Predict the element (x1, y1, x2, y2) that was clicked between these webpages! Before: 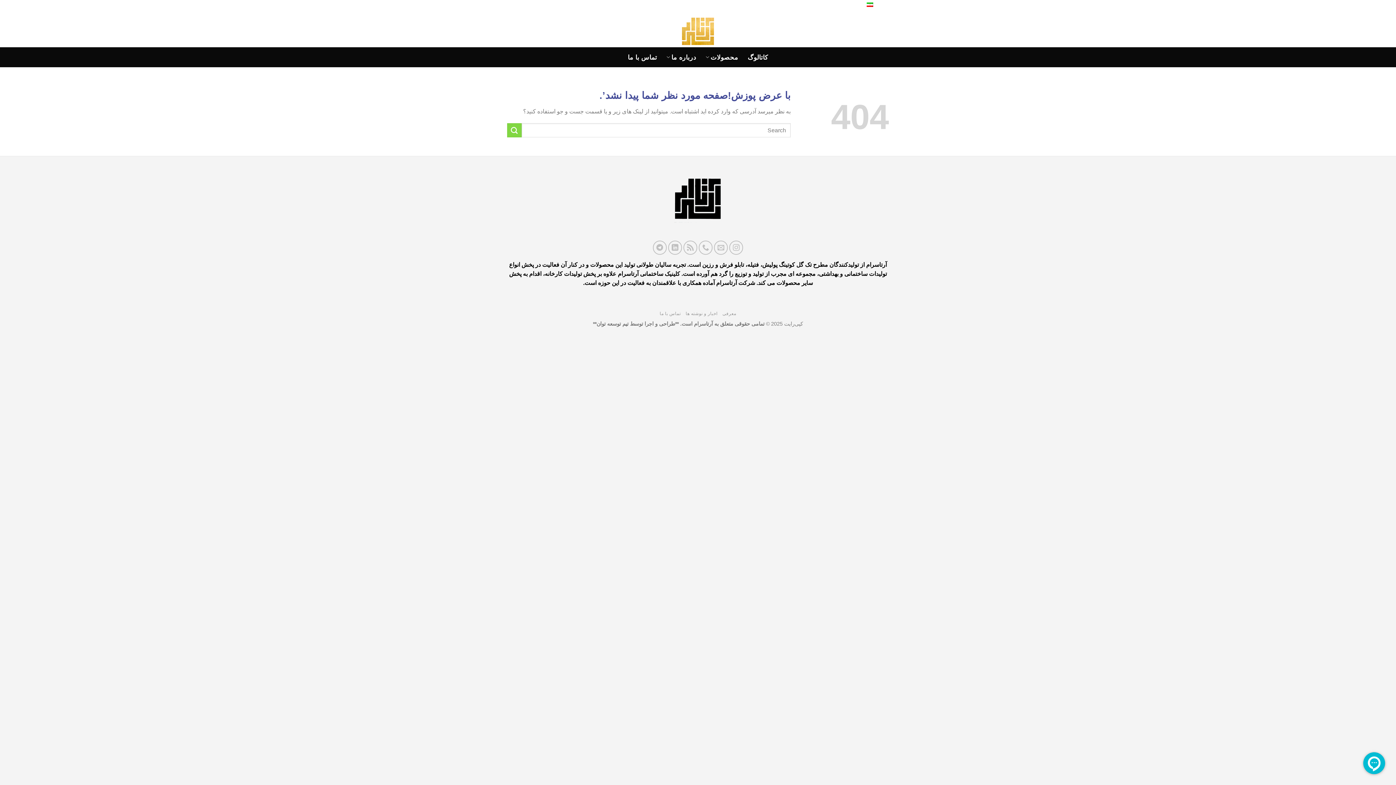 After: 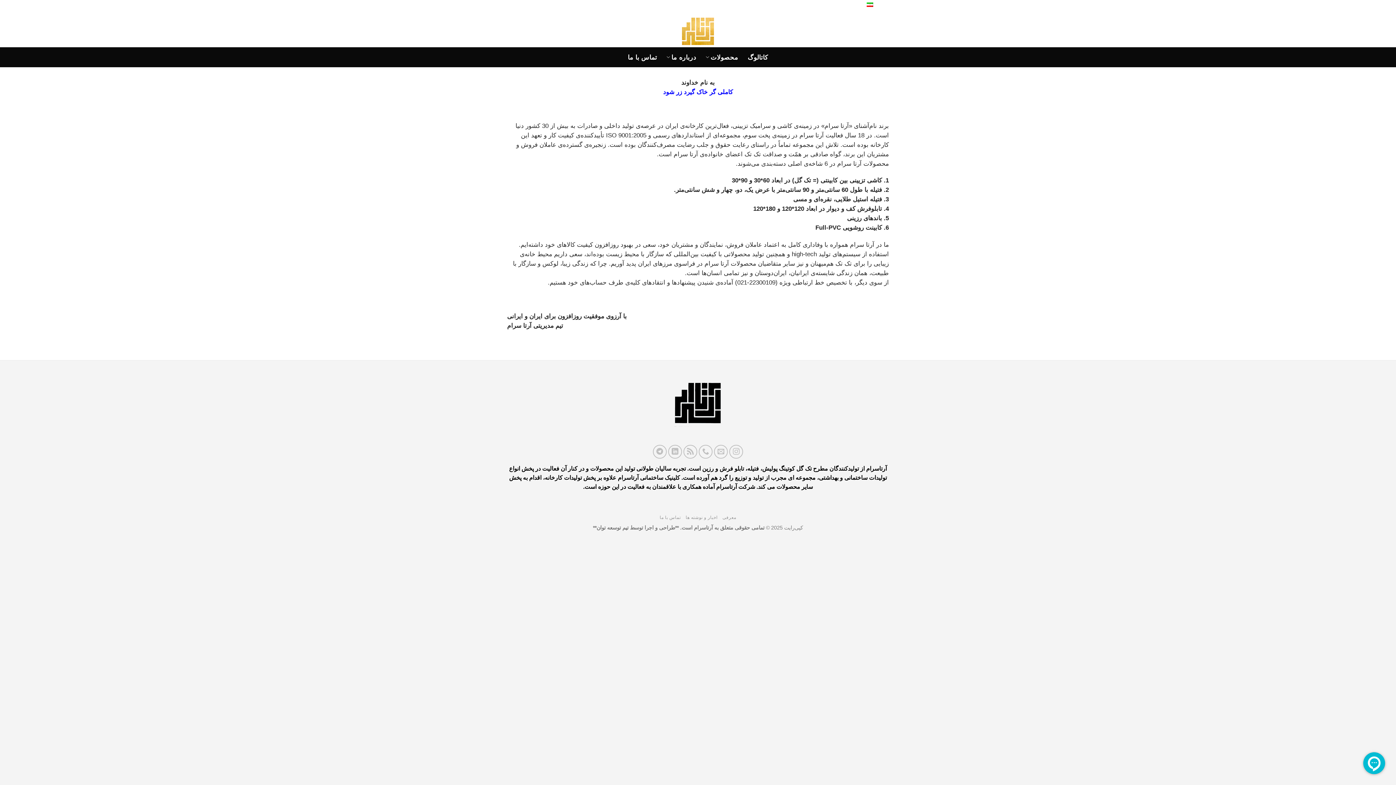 Action: bbox: (666, 50, 696, 64) label: درباره ما